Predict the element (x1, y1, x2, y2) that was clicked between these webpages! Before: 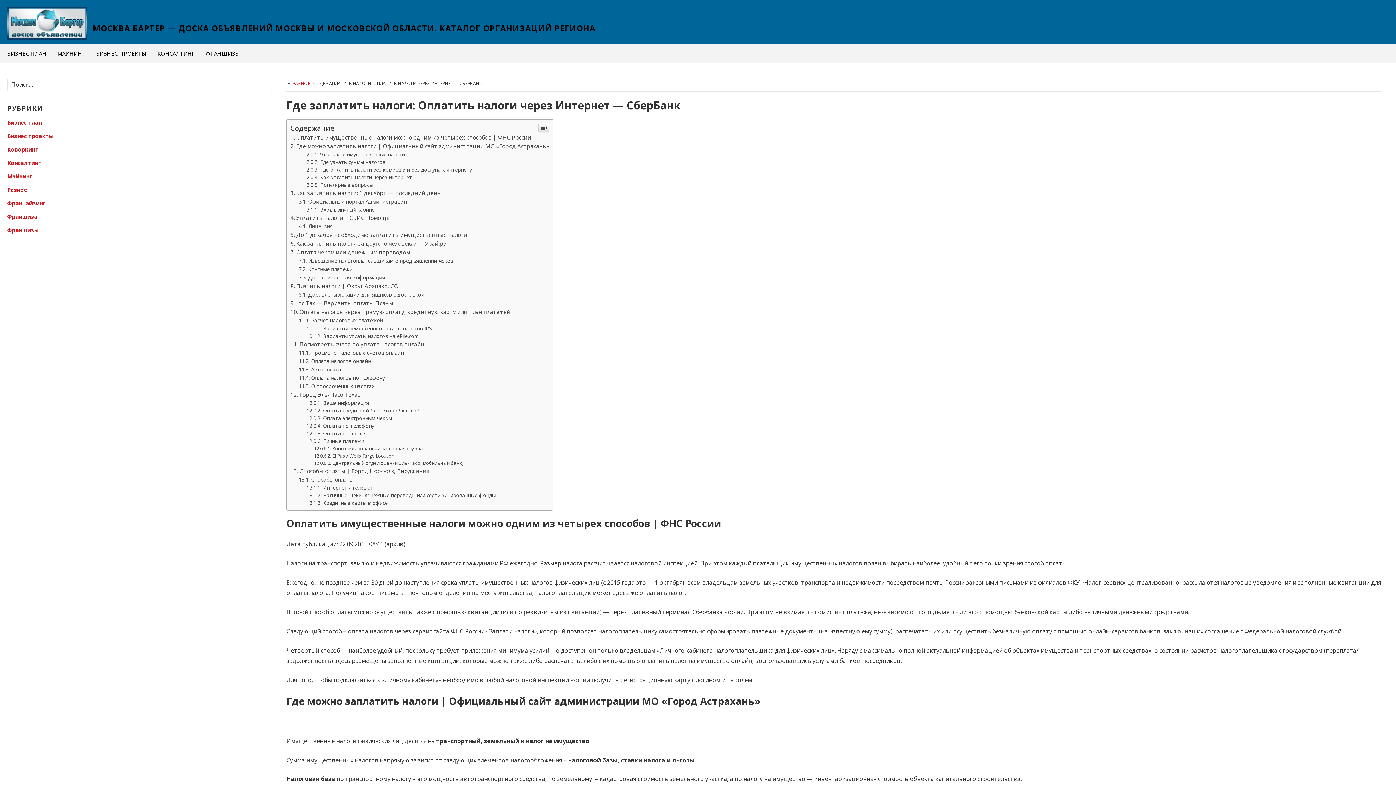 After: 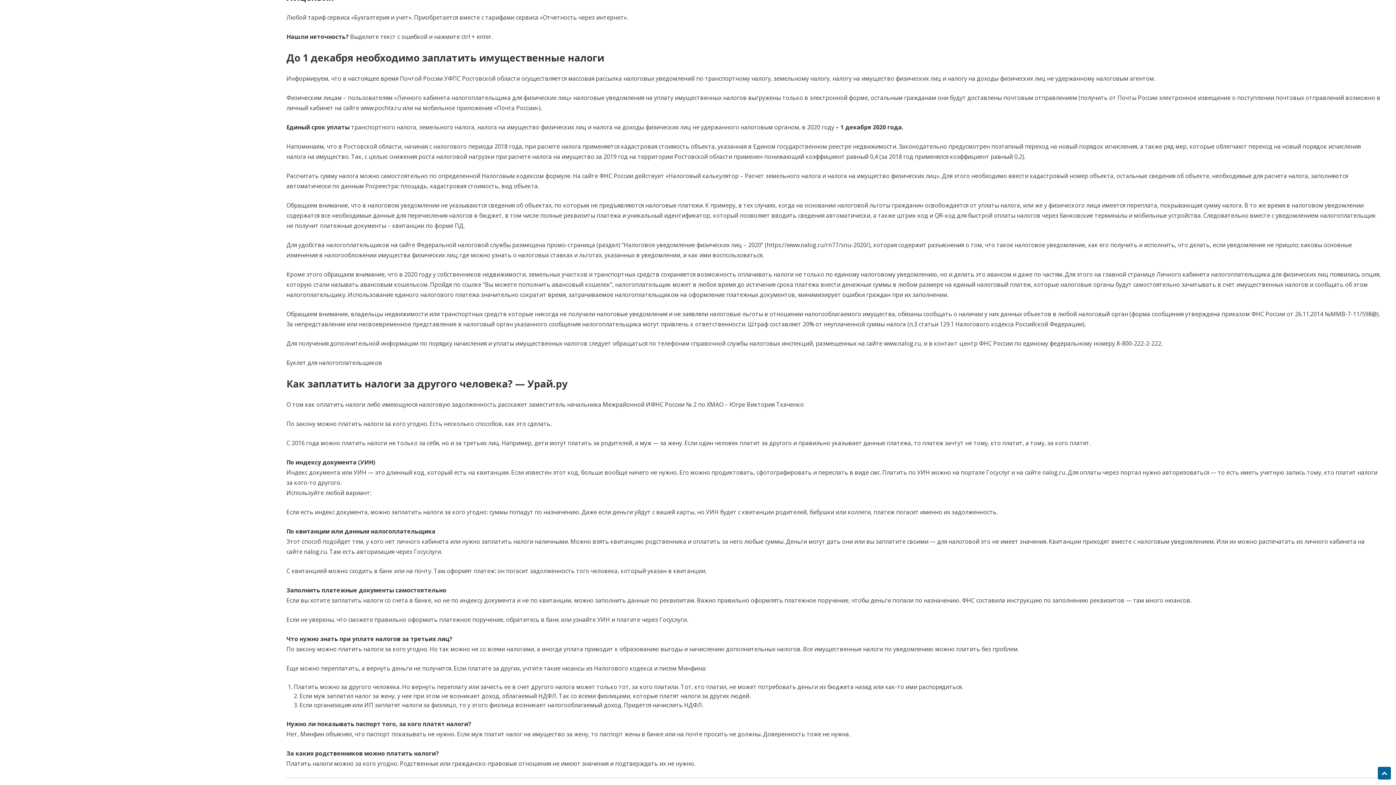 Action: label: Лицензия bbox: (298, 623, 333, 630)